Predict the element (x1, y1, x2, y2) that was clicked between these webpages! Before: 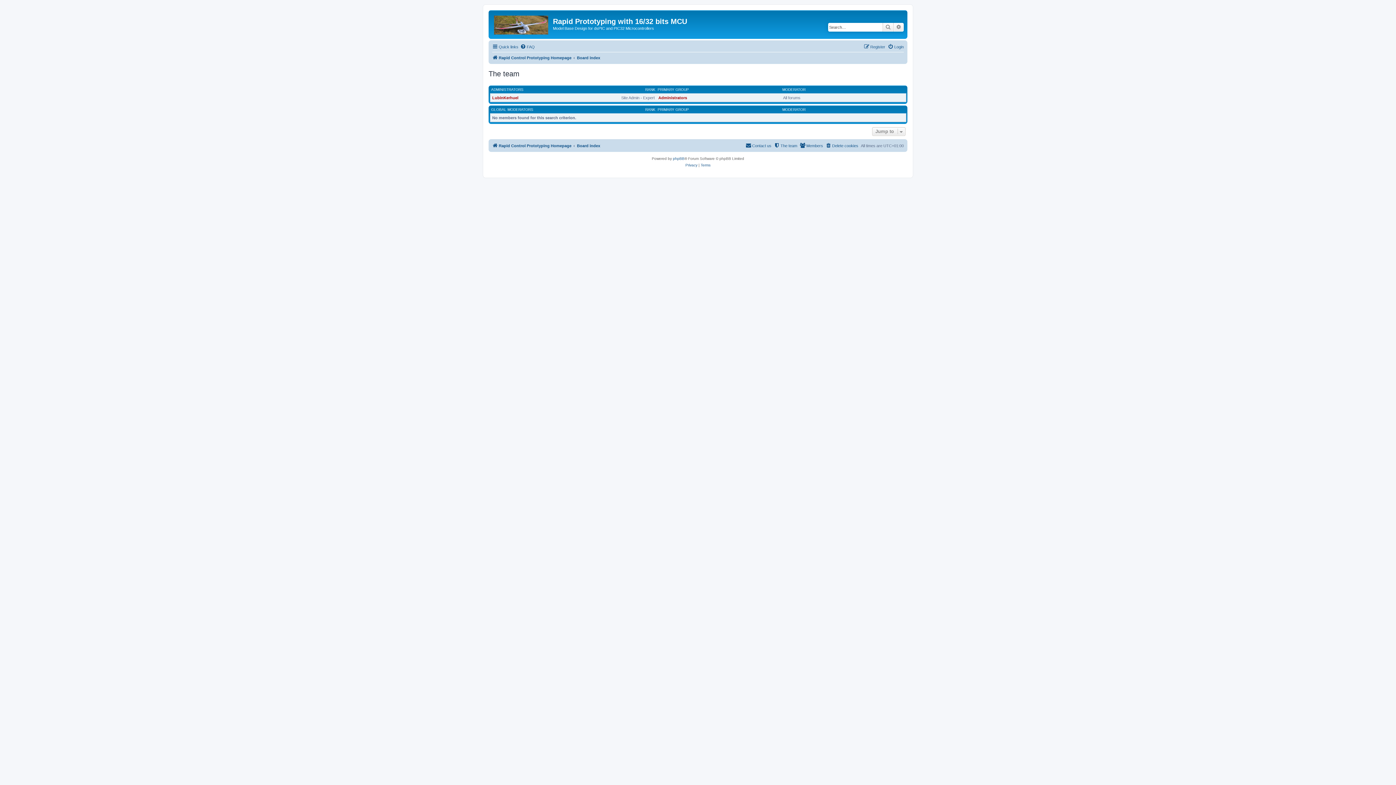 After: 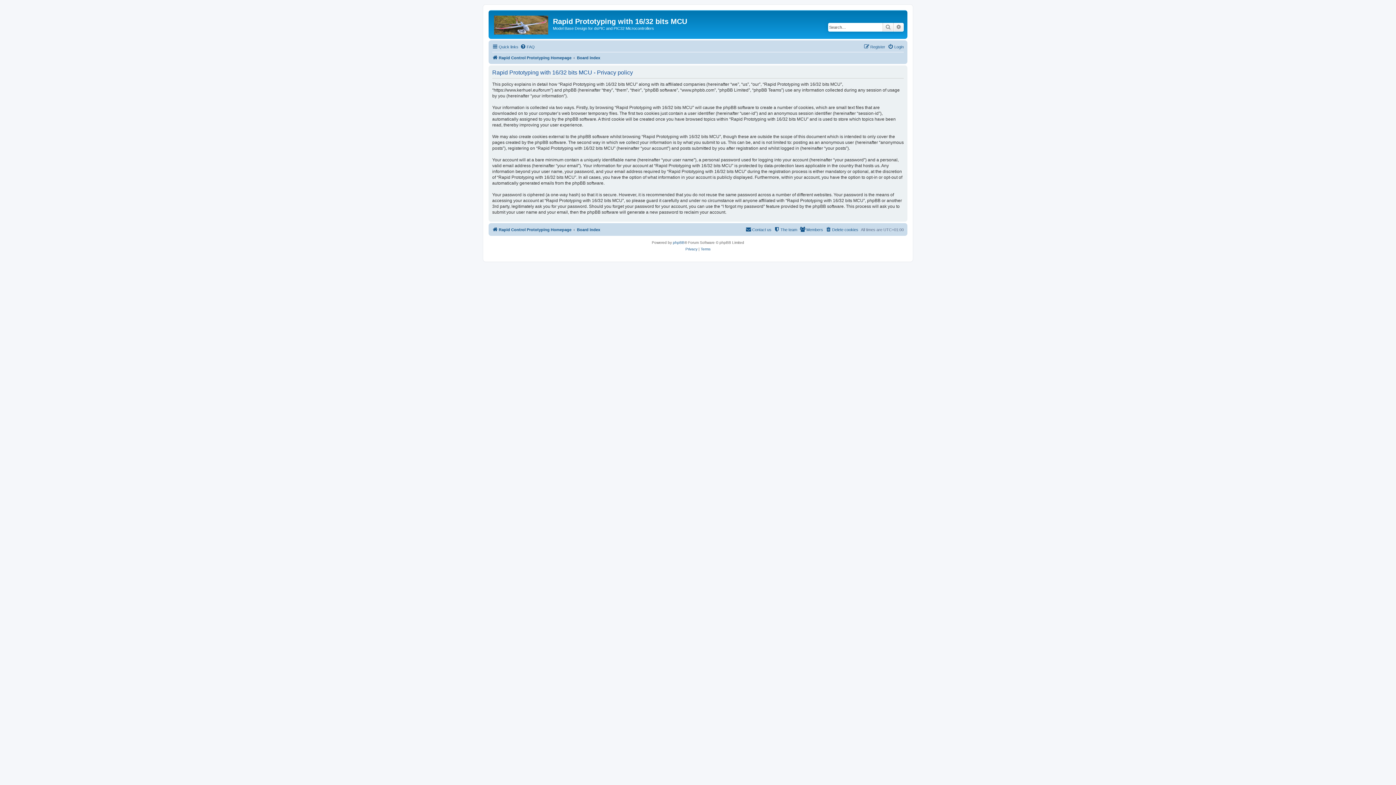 Action: bbox: (685, 162, 697, 168) label: Privacy